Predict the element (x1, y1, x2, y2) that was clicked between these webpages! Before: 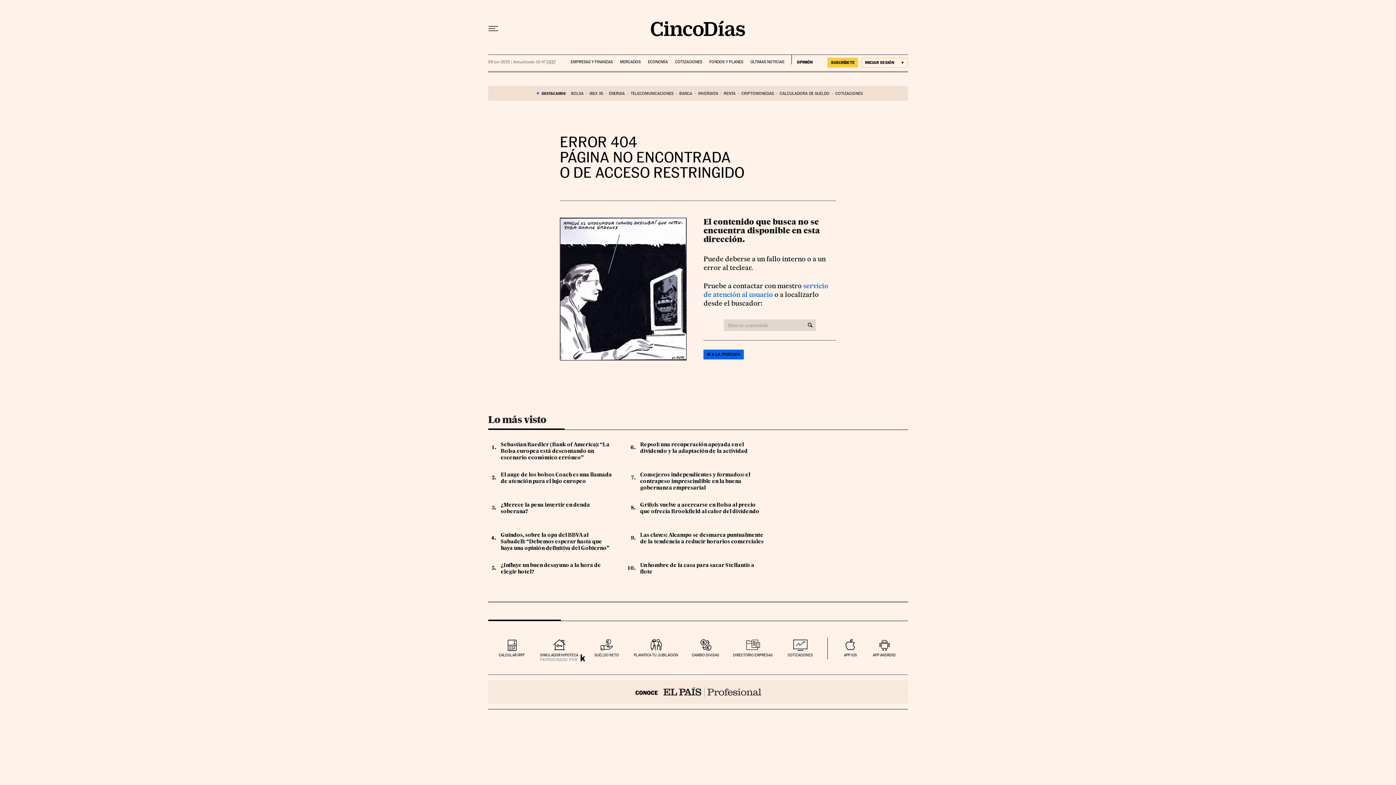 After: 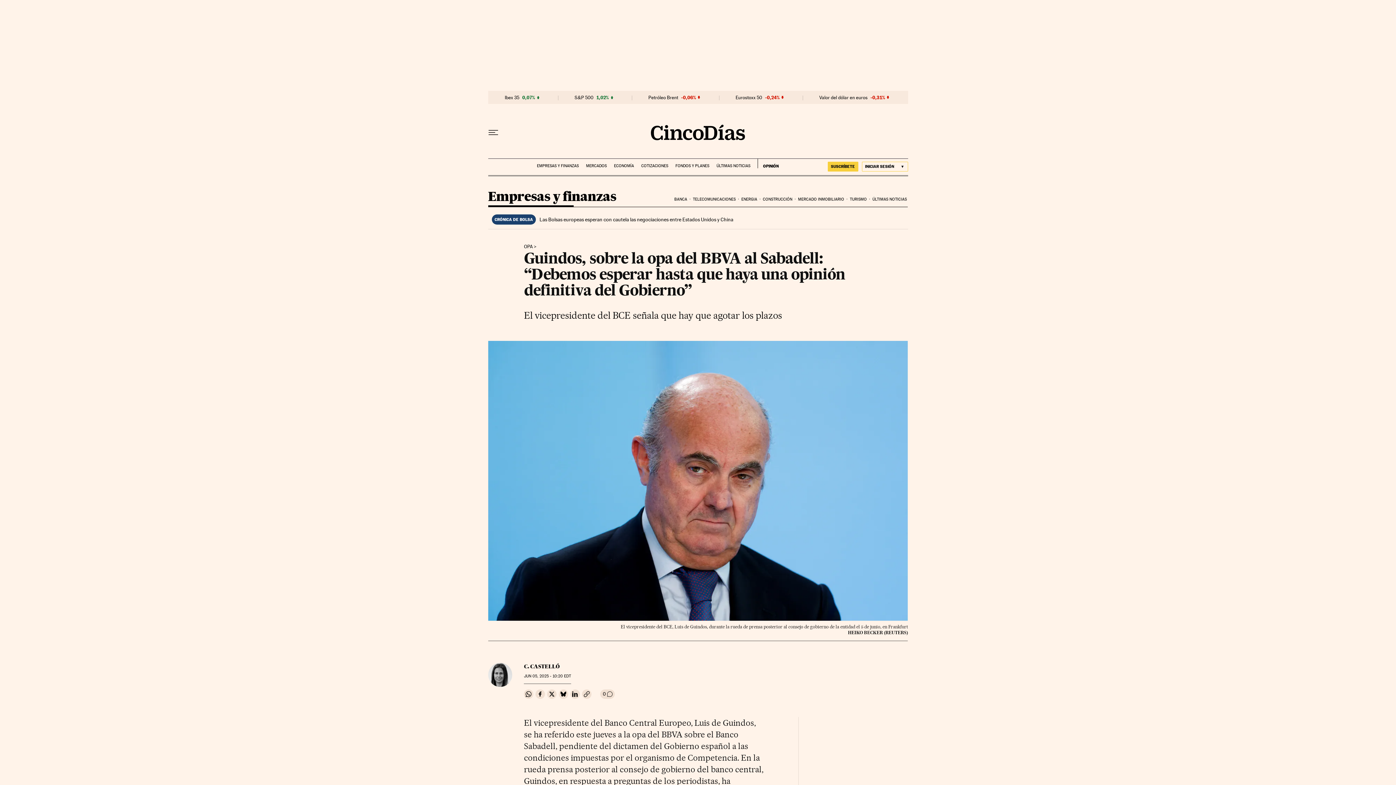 Action: bbox: (500, 532, 609, 551) label: Guindos, sobre la opa del BBVA al Sabadell: “Debemos esperar hasta que haya una opinión definitiva del Gobierno”